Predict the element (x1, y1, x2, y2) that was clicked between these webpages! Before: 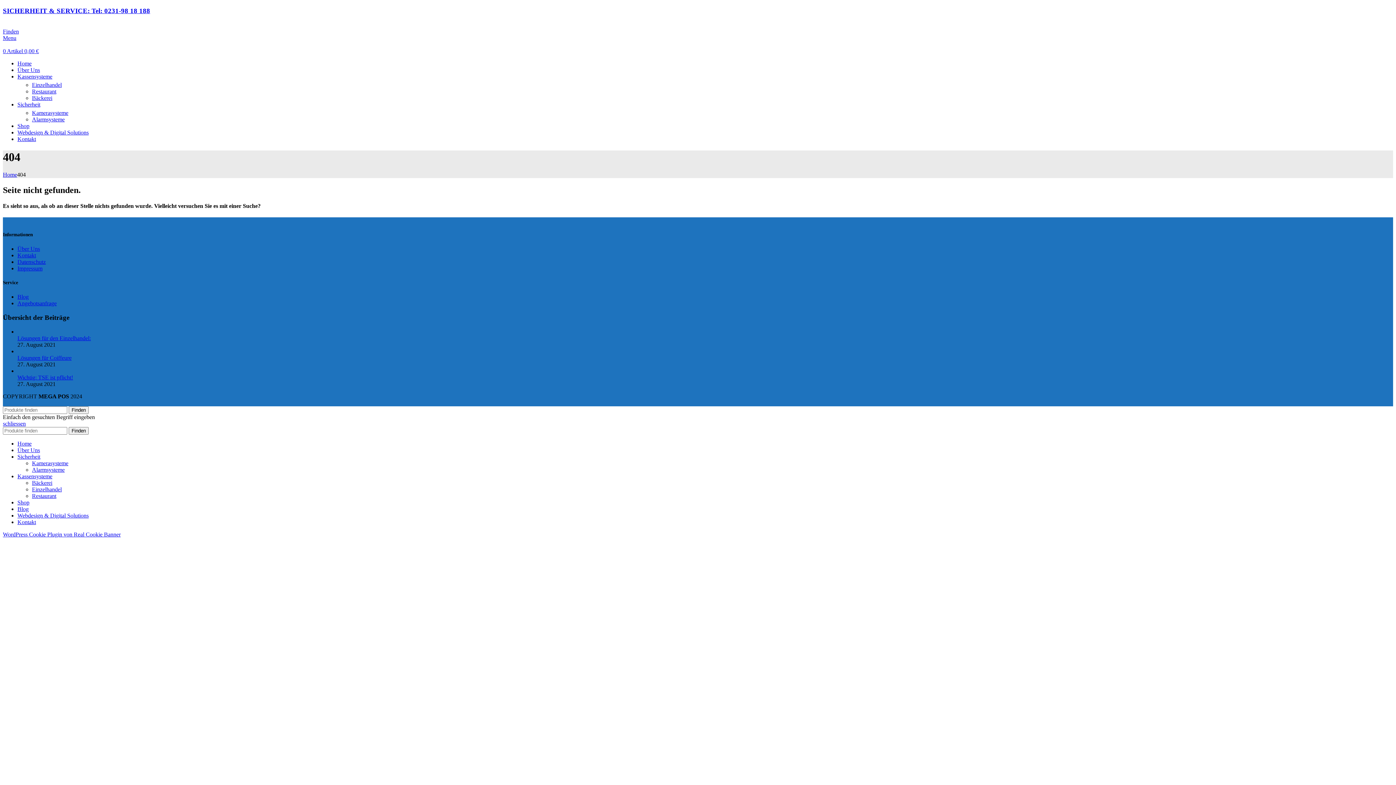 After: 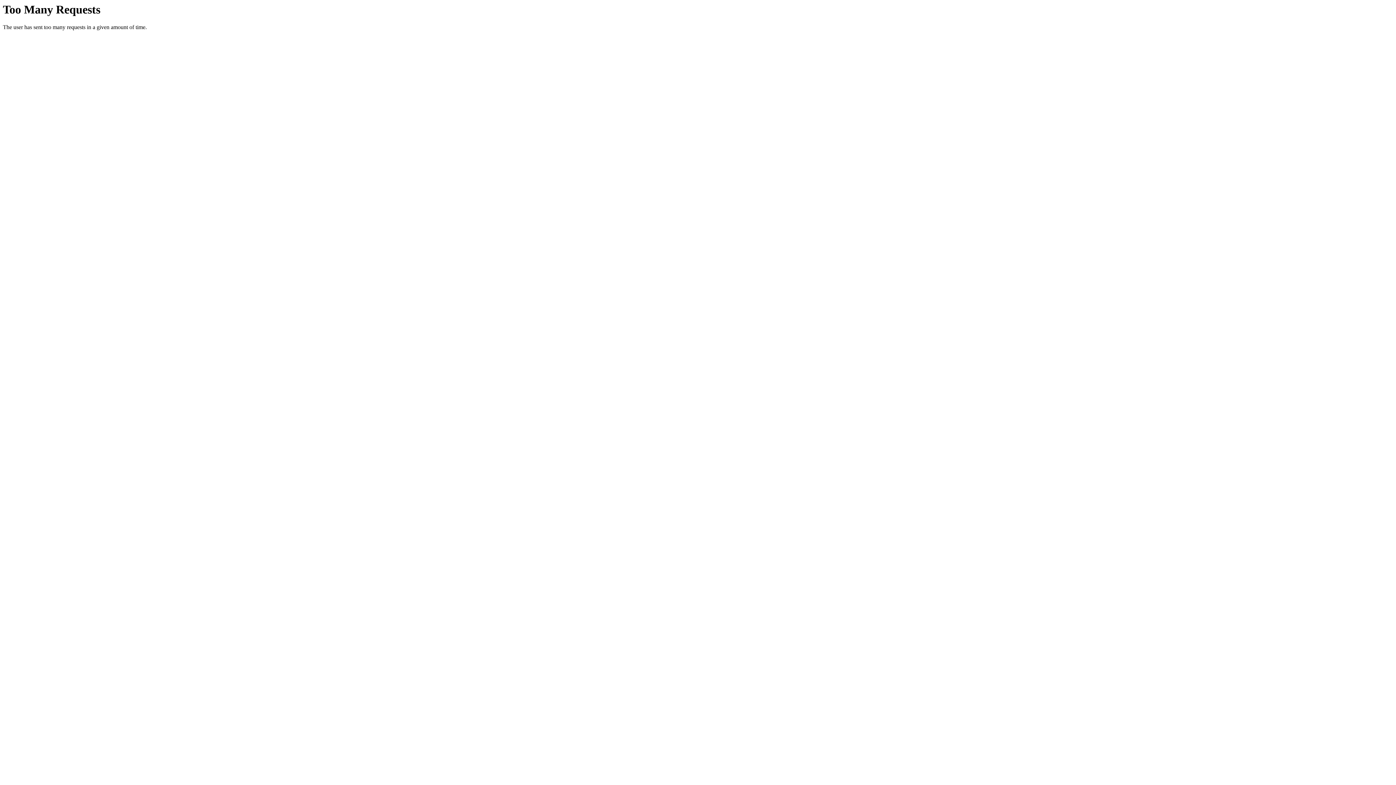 Action: label: Home bbox: (17, 440, 31, 446)